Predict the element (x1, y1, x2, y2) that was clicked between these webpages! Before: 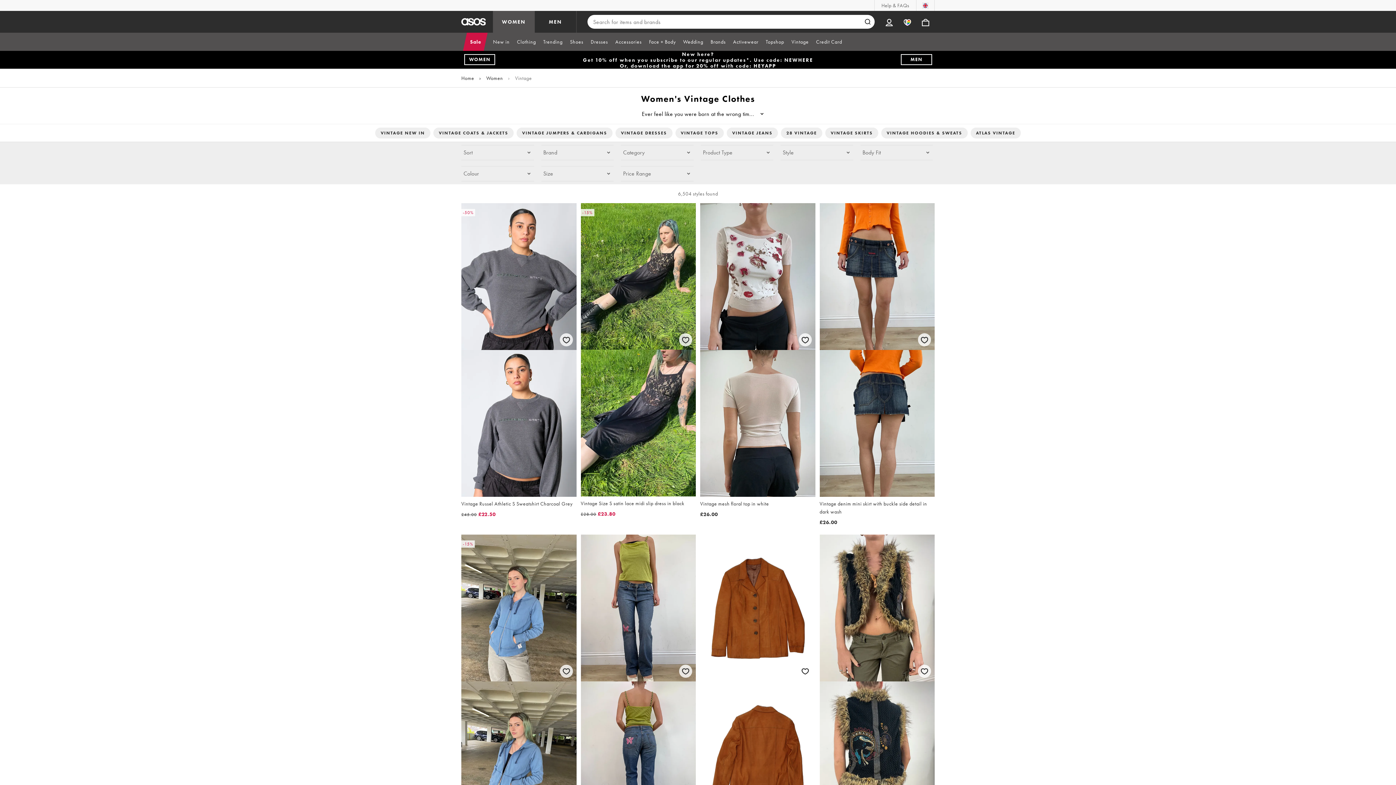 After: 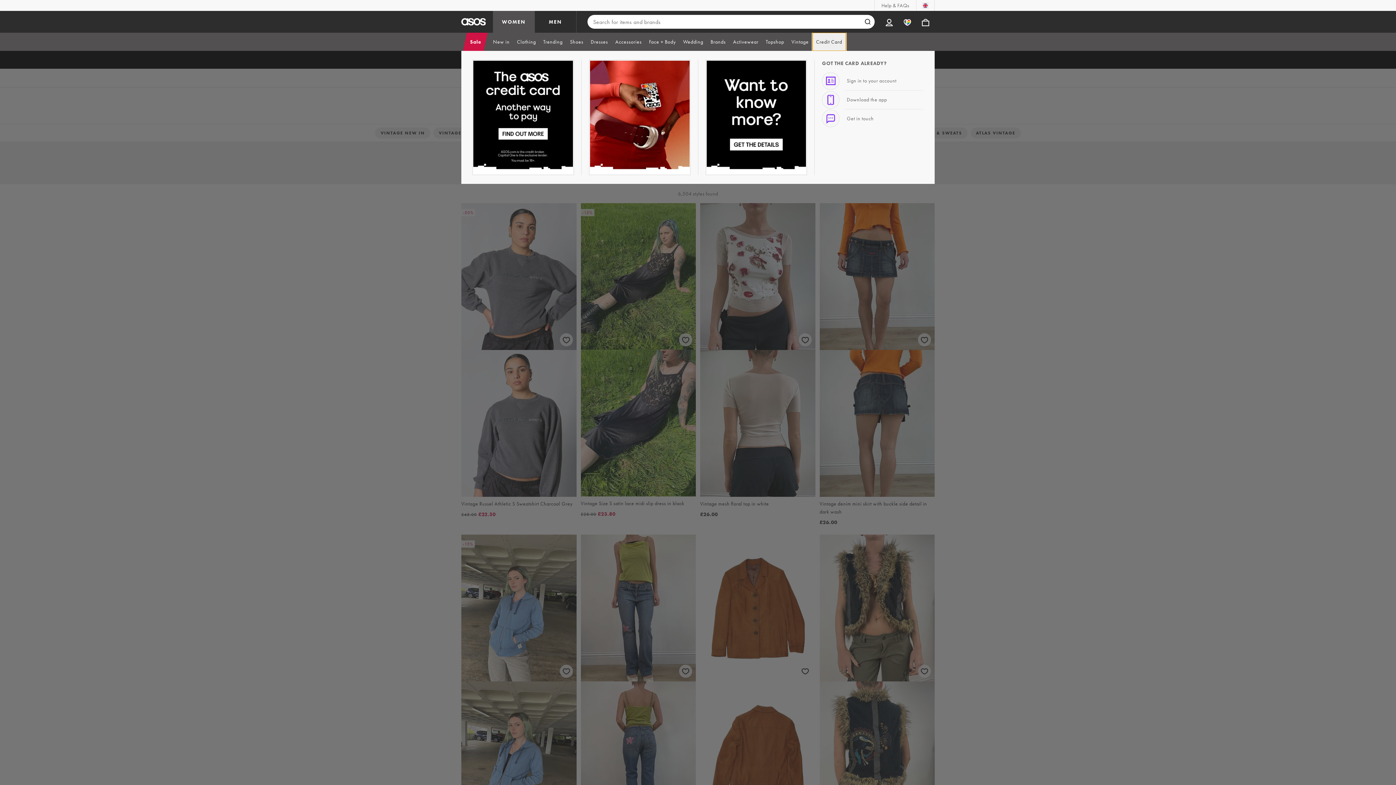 Action: bbox: (812, 32, 846, 50) label: Credit Card